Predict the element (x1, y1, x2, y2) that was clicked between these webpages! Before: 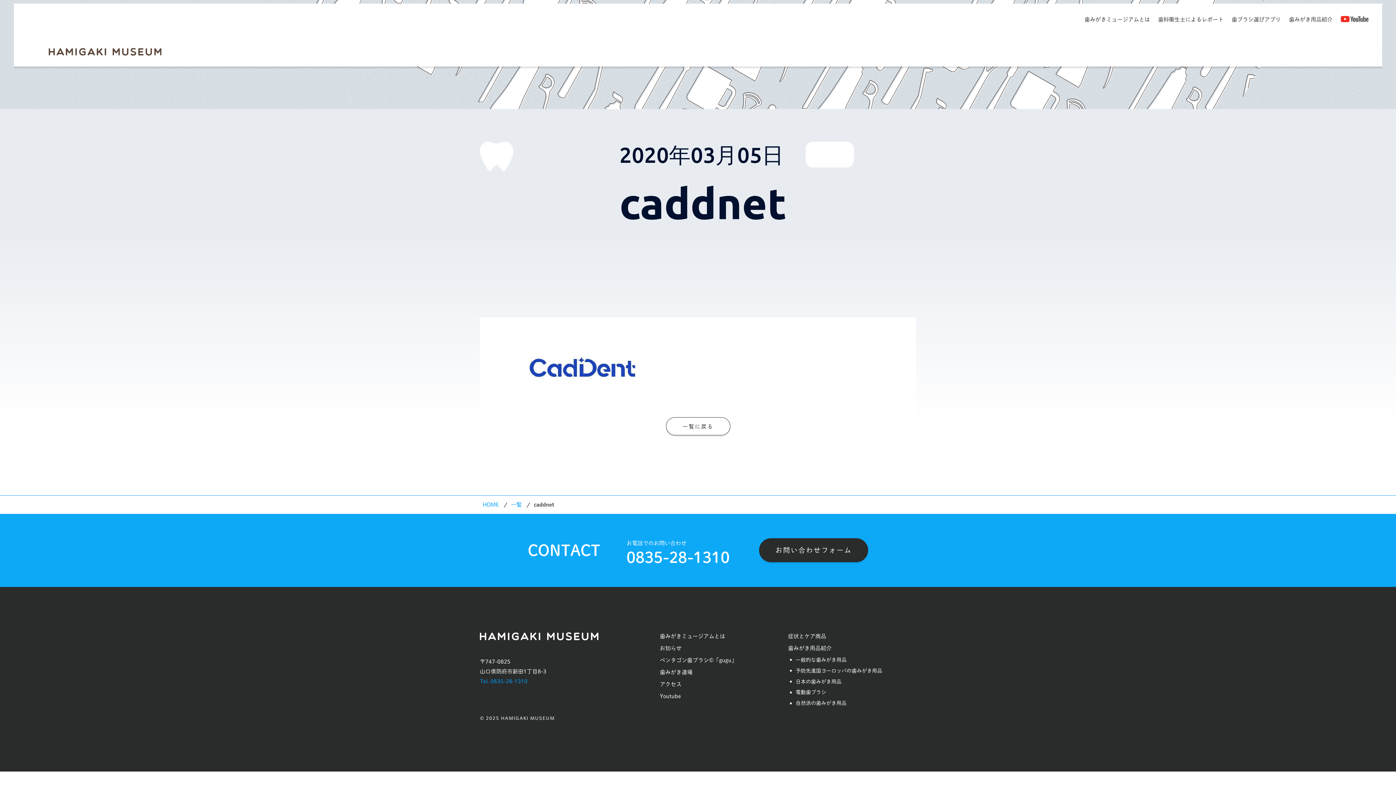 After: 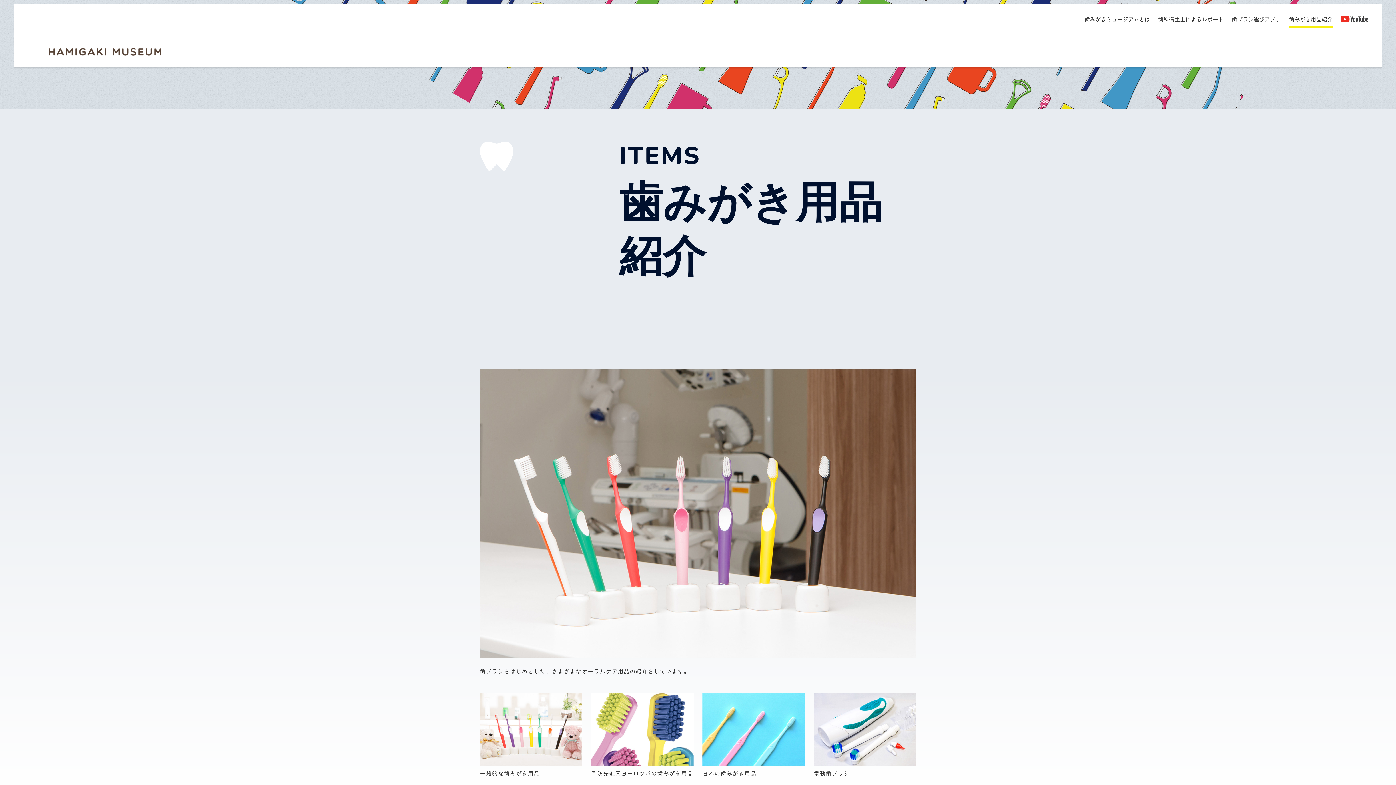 Action: bbox: (788, 642, 831, 654) label: 歯みがき用品紹介